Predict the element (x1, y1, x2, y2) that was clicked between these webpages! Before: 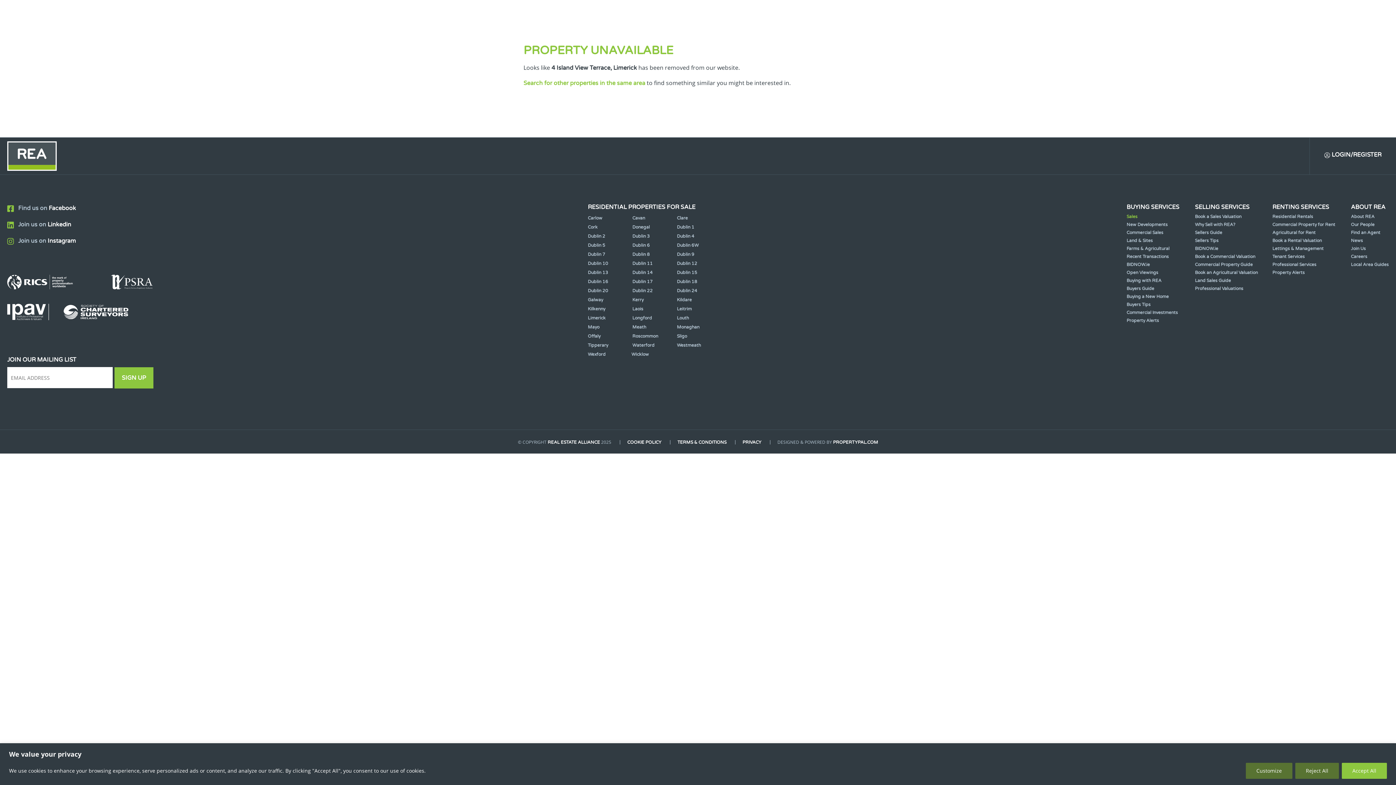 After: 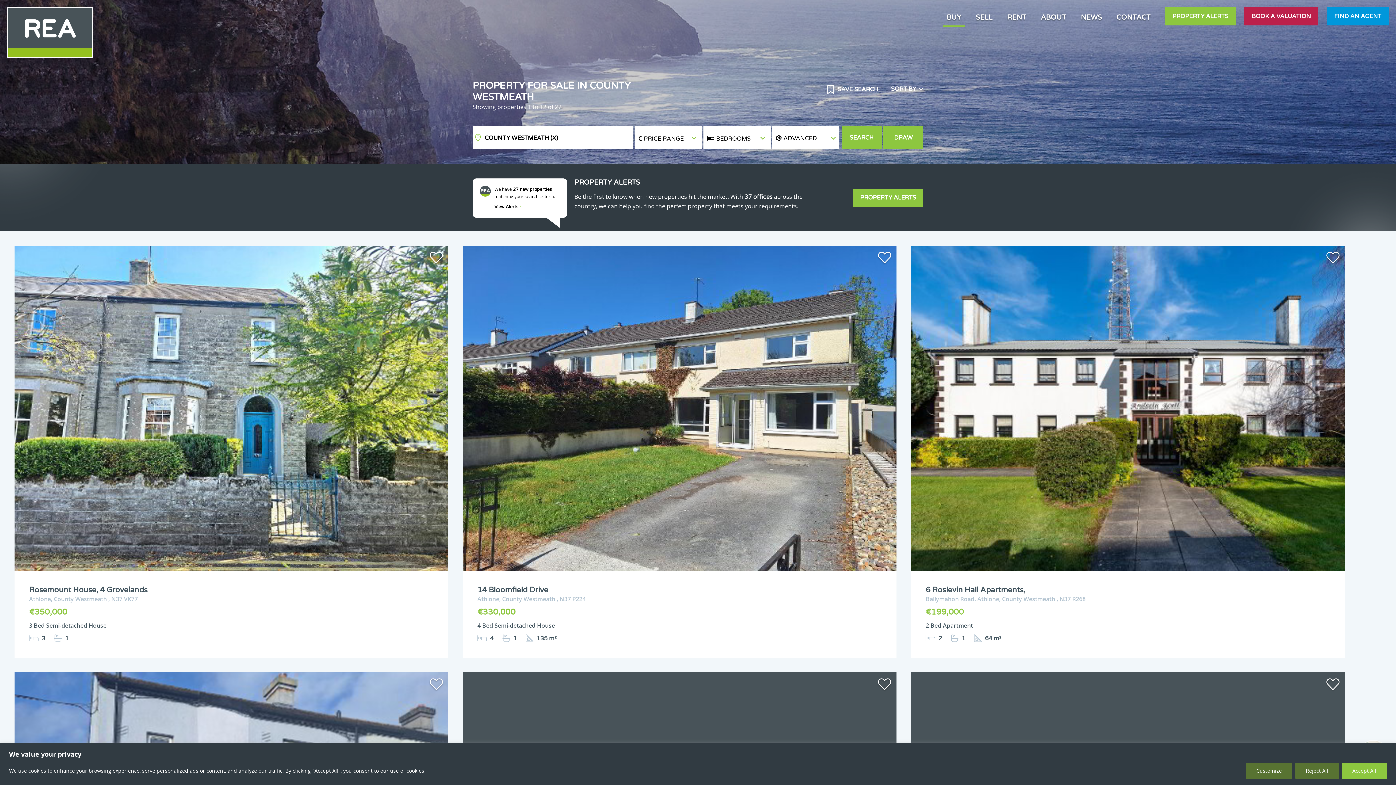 Action: label: Westmeath bbox: (677, 341, 720, 350)